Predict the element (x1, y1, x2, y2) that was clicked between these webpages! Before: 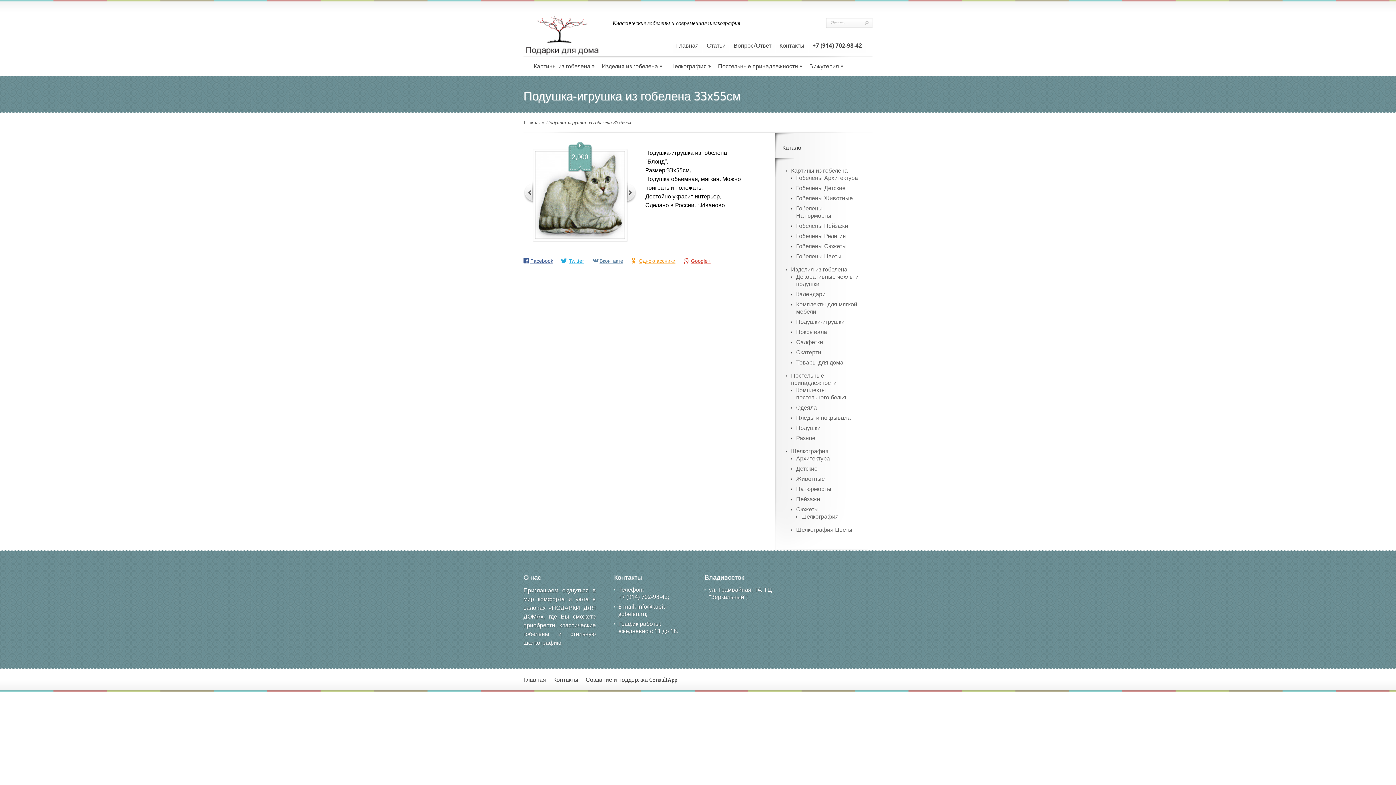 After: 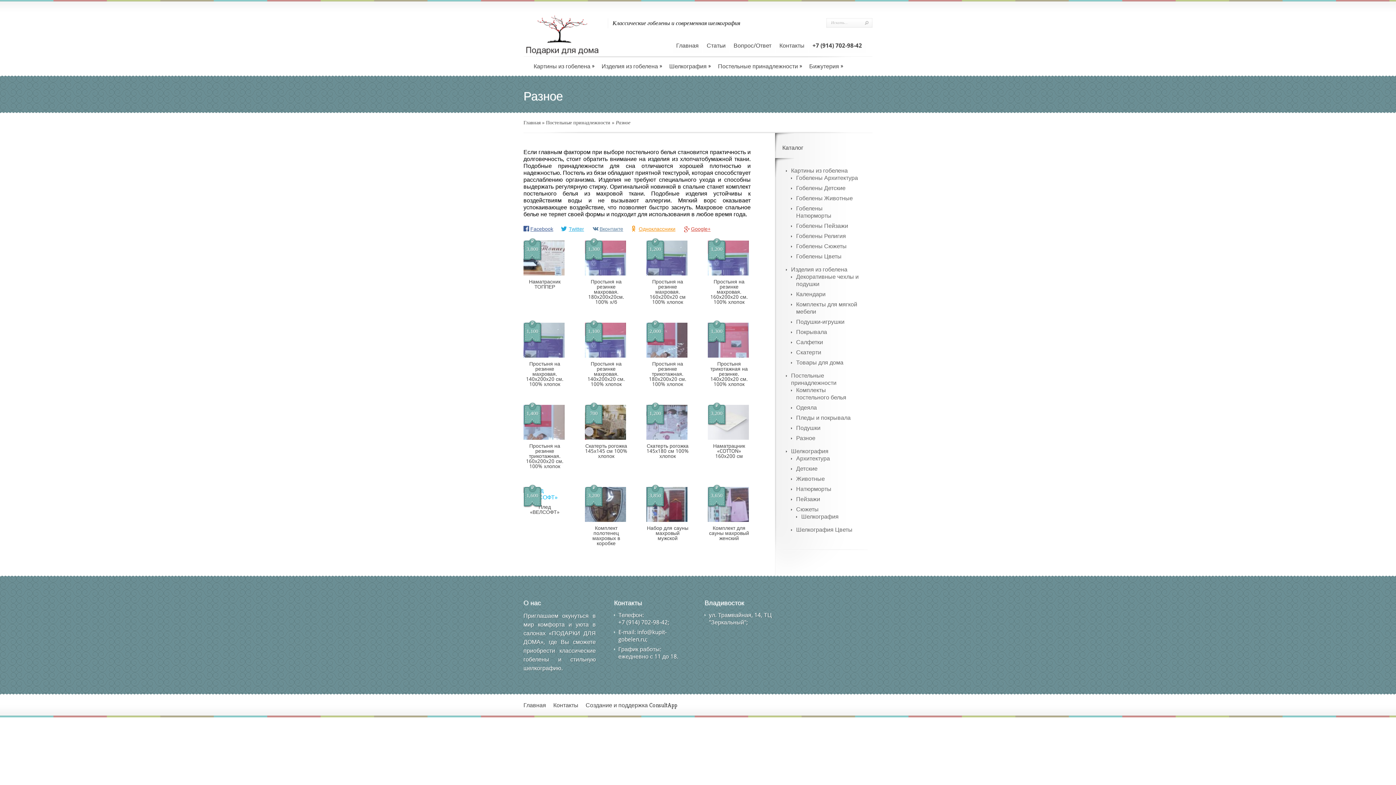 Action: bbox: (796, 434, 815, 441) label: Разное